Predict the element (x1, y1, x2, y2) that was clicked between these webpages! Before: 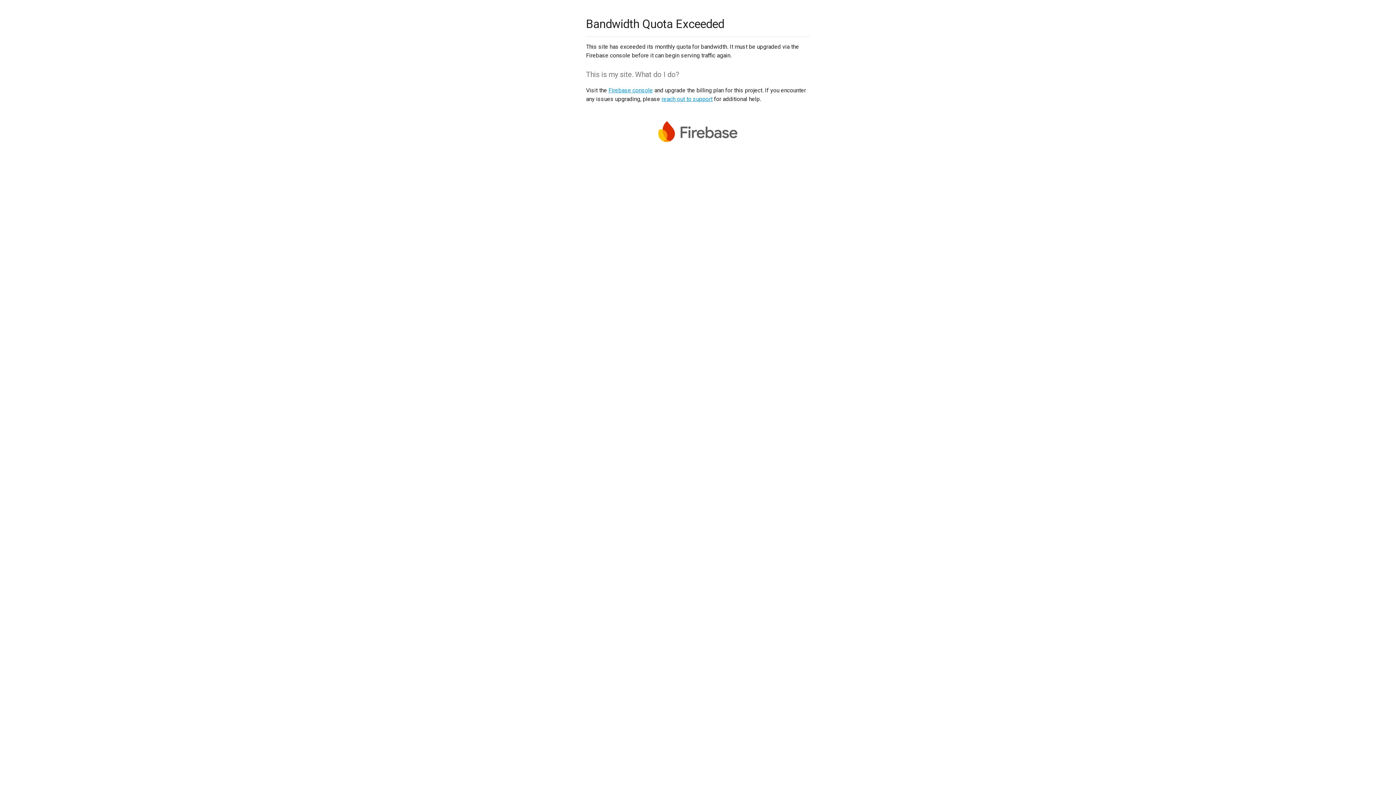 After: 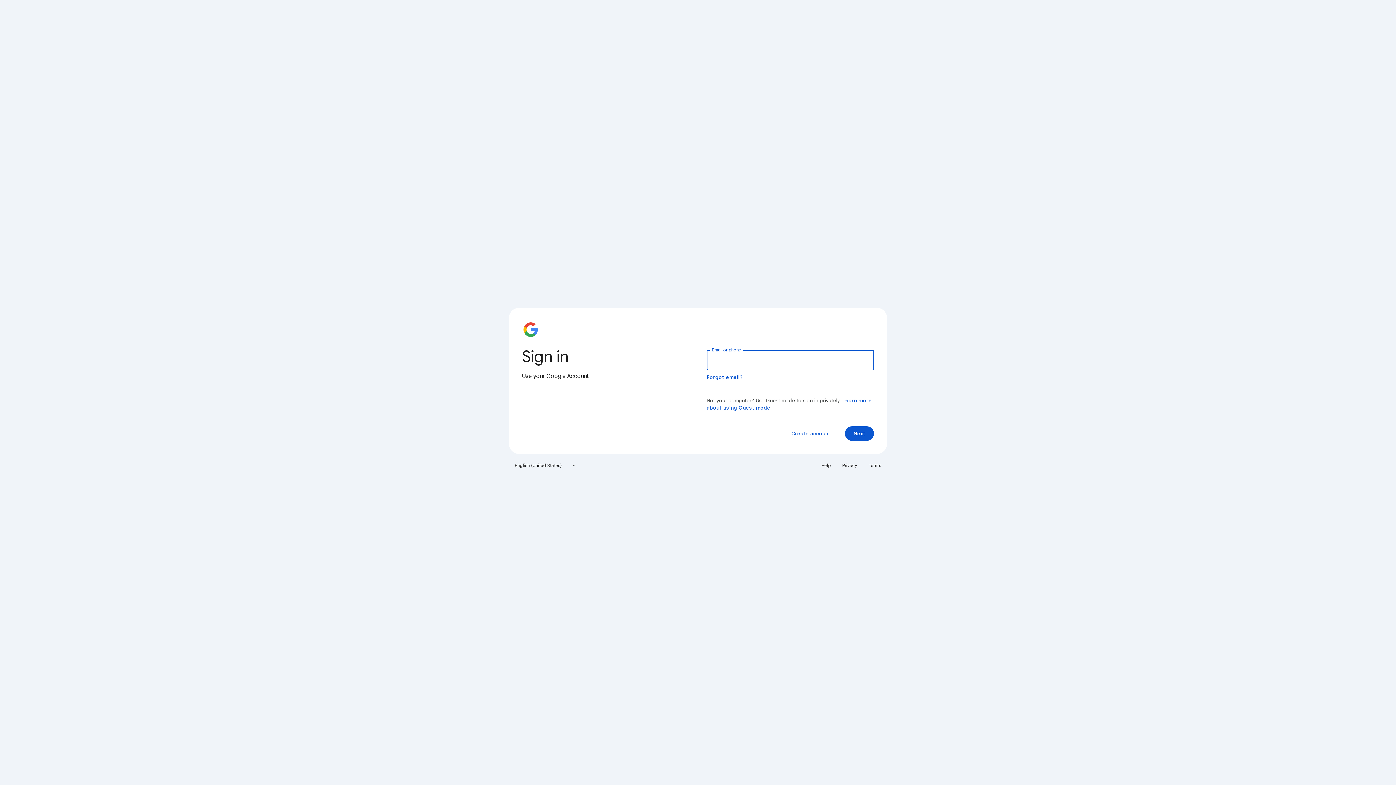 Action: label: Firebase console bbox: (608, 86, 653, 93)